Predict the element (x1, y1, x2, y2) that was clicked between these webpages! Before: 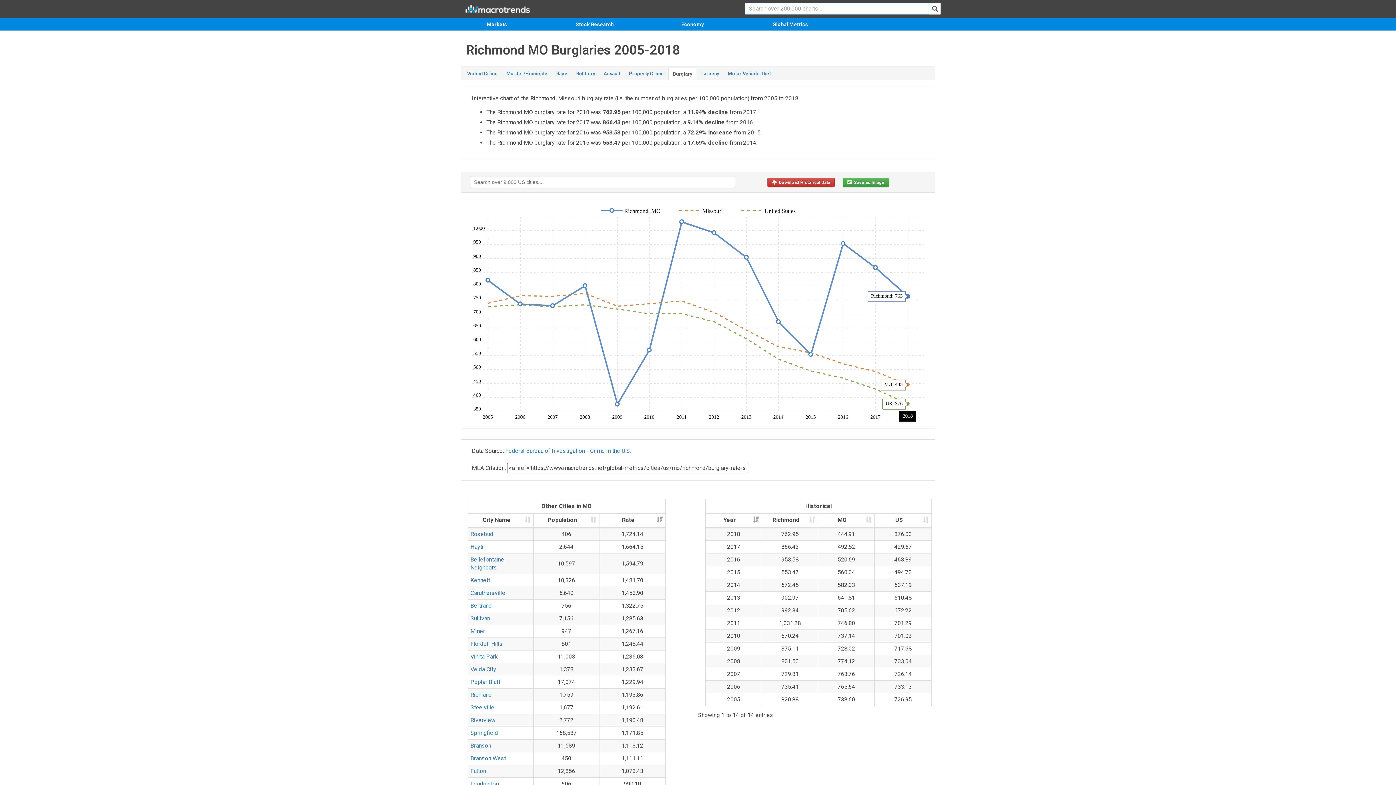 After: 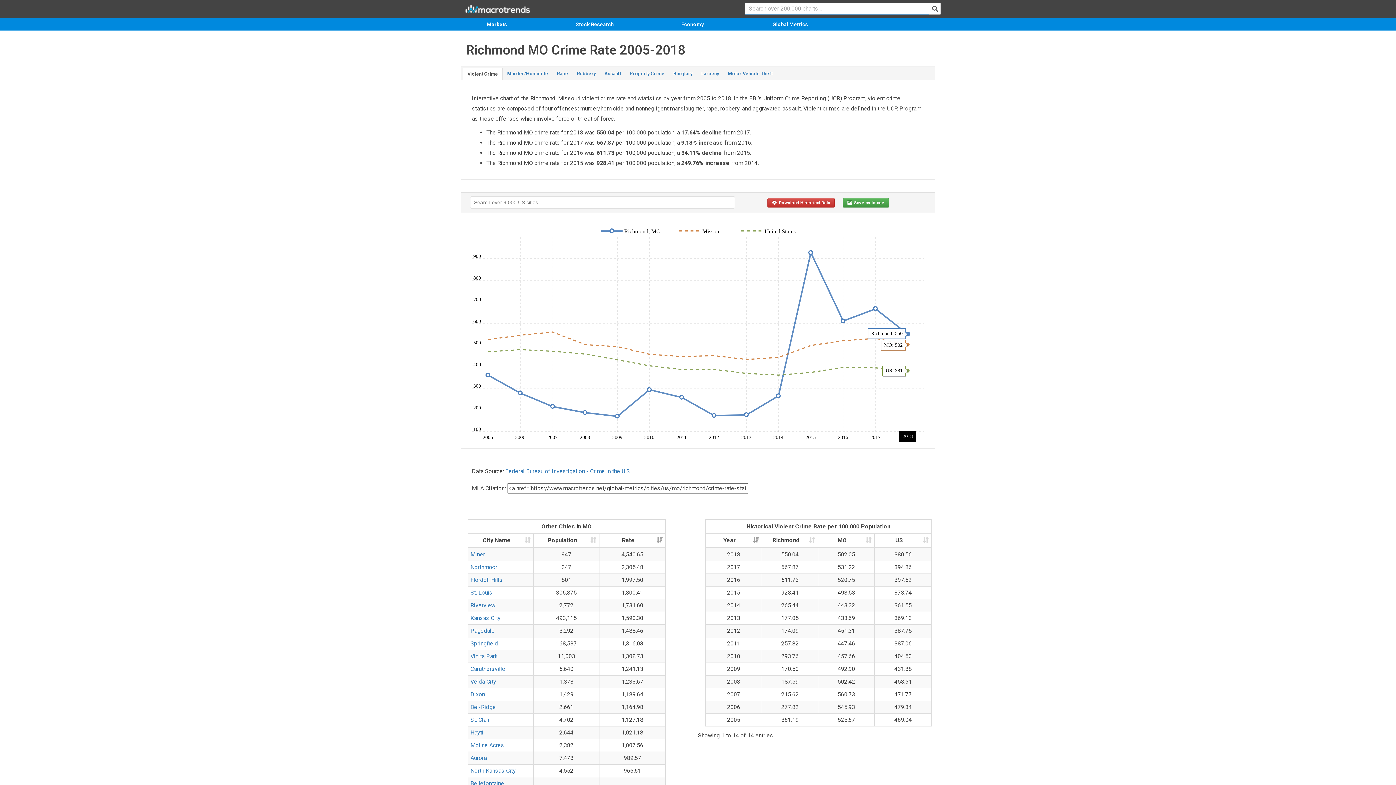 Action: bbox: (462, 68, 502, 79) label: Violent Crime